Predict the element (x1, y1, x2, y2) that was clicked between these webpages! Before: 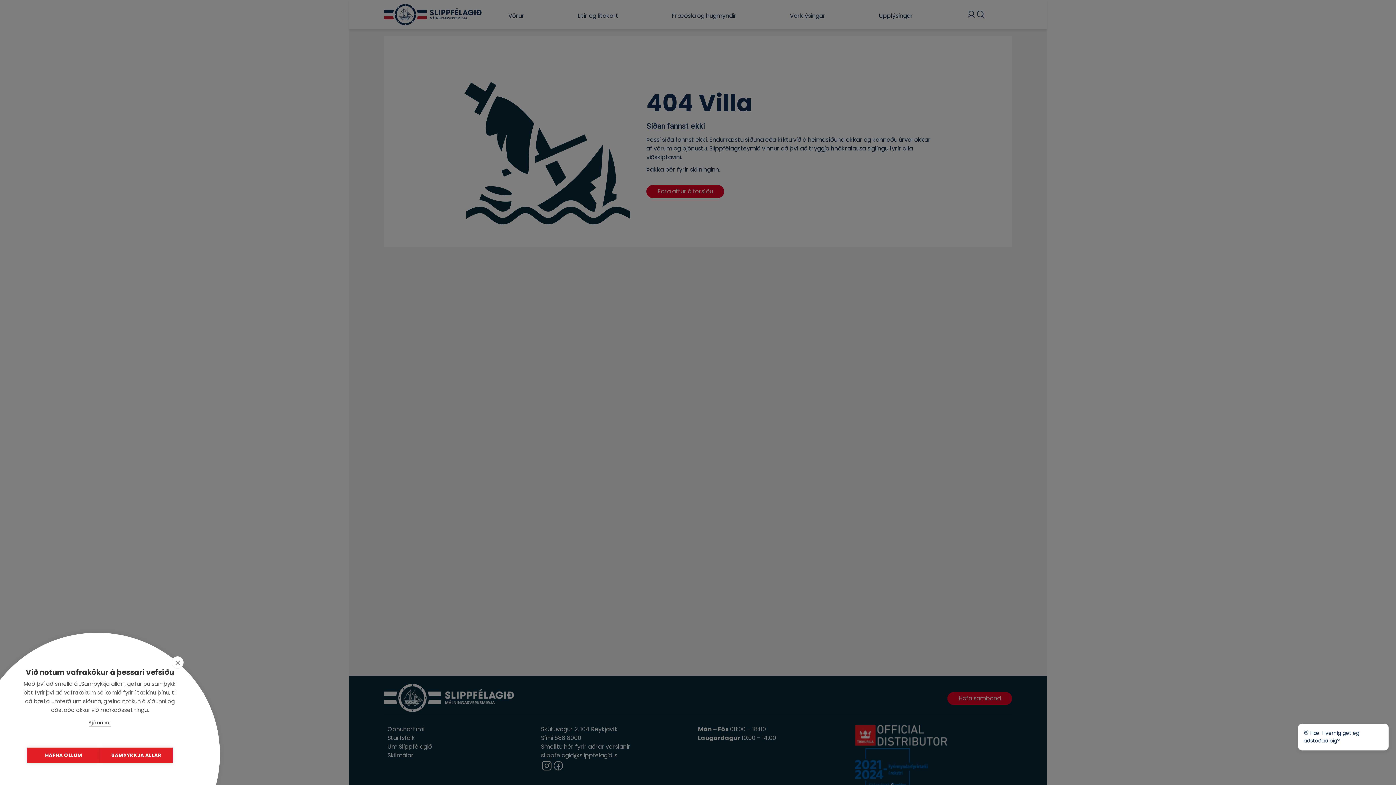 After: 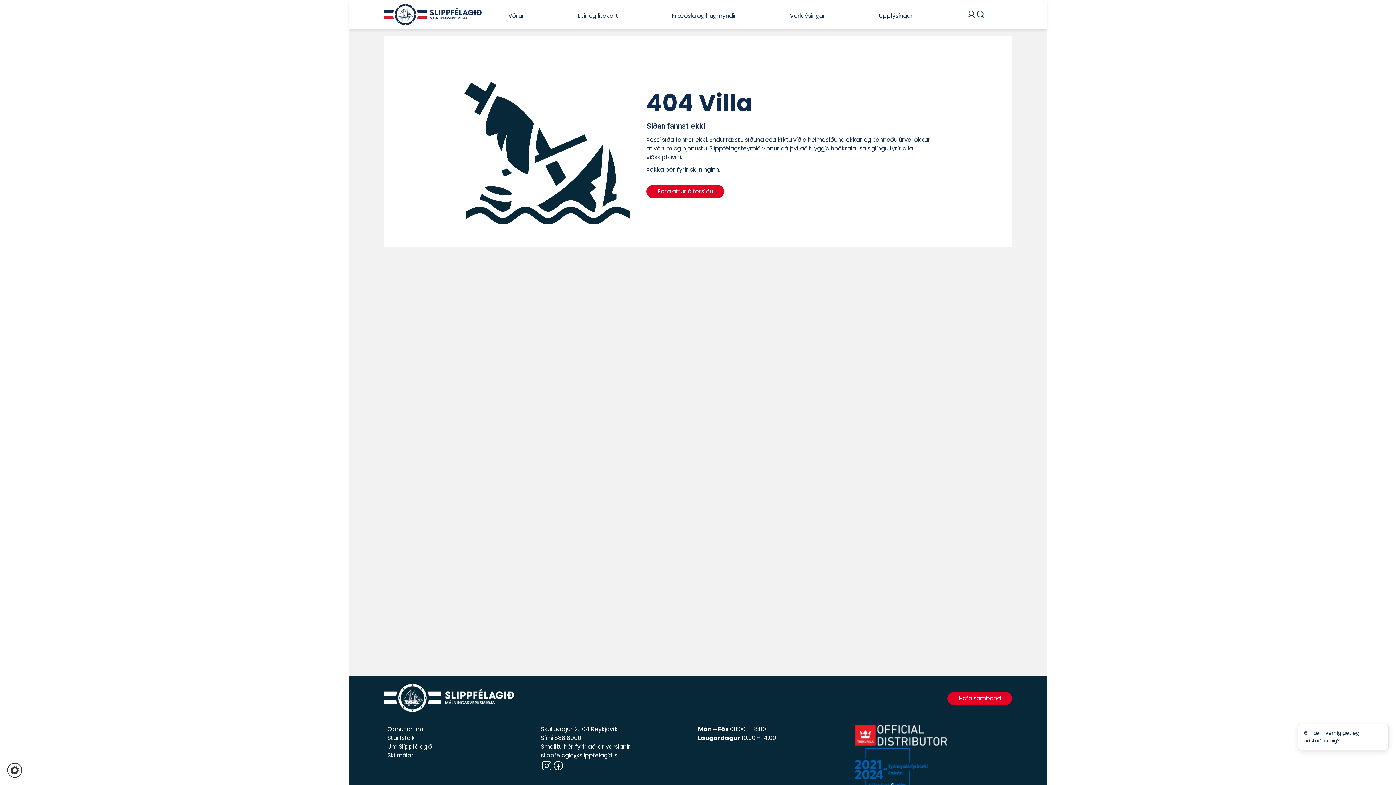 Action: bbox: (100, 748, 172, 763) label: SAMÞYKKJA ALLAR